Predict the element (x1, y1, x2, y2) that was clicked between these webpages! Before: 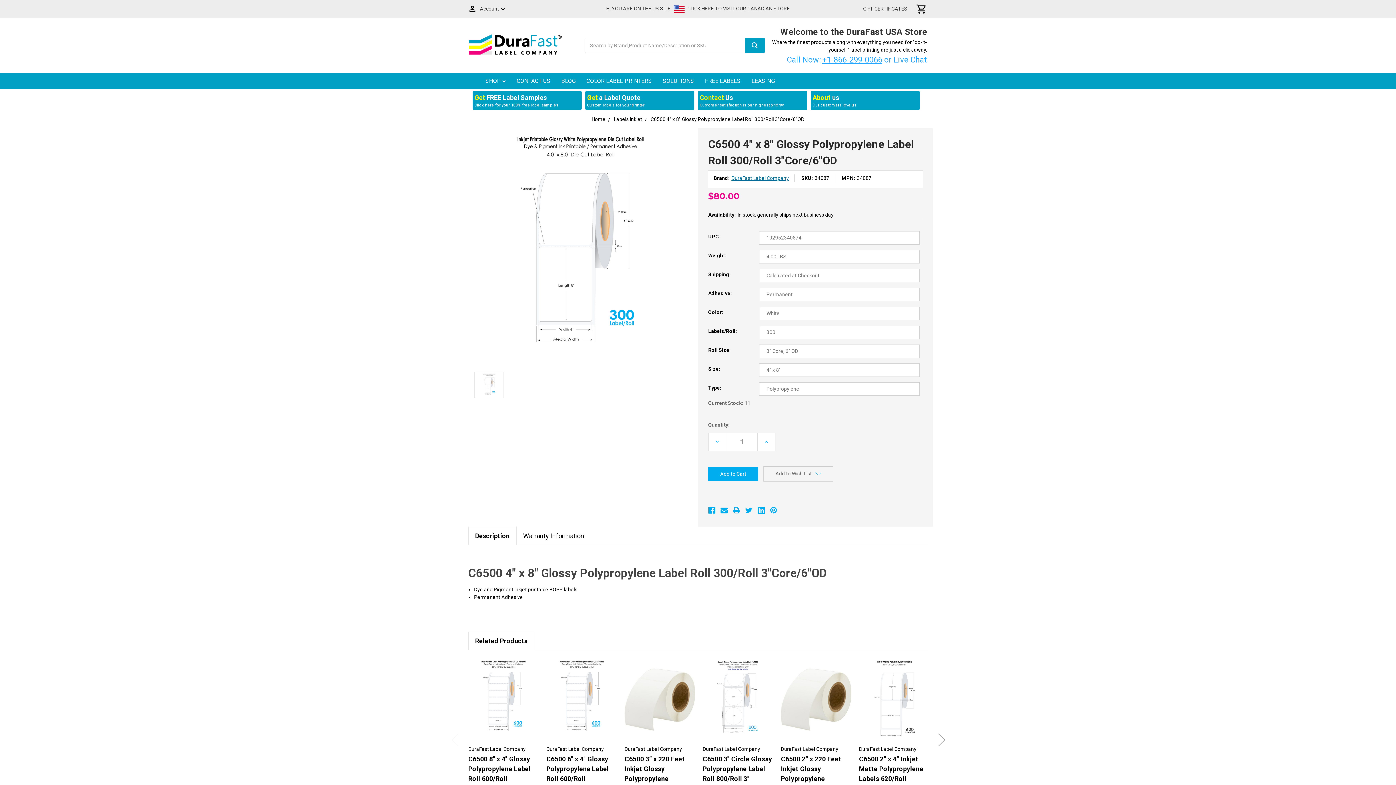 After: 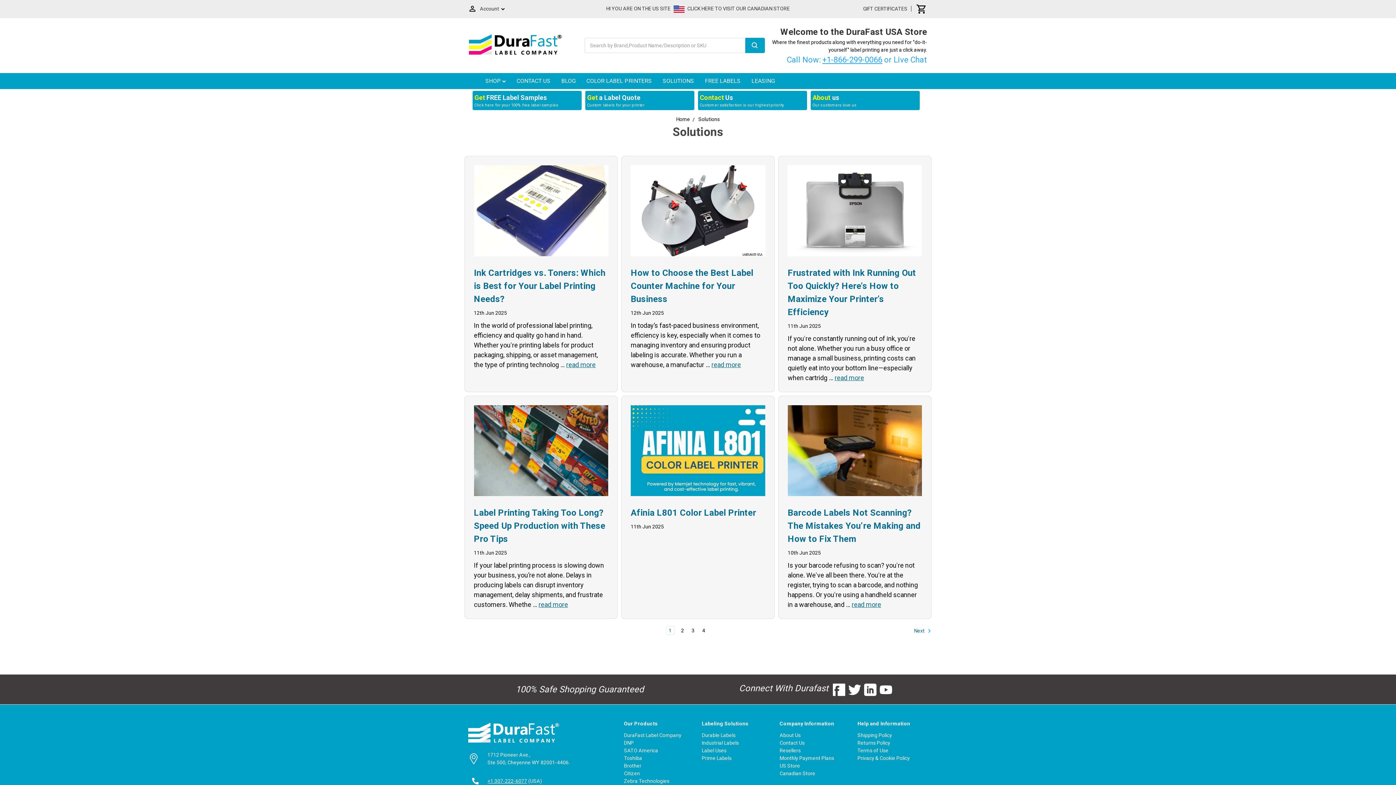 Action: bbox: (657, 73, 699, 89) label: SOLUTIONS